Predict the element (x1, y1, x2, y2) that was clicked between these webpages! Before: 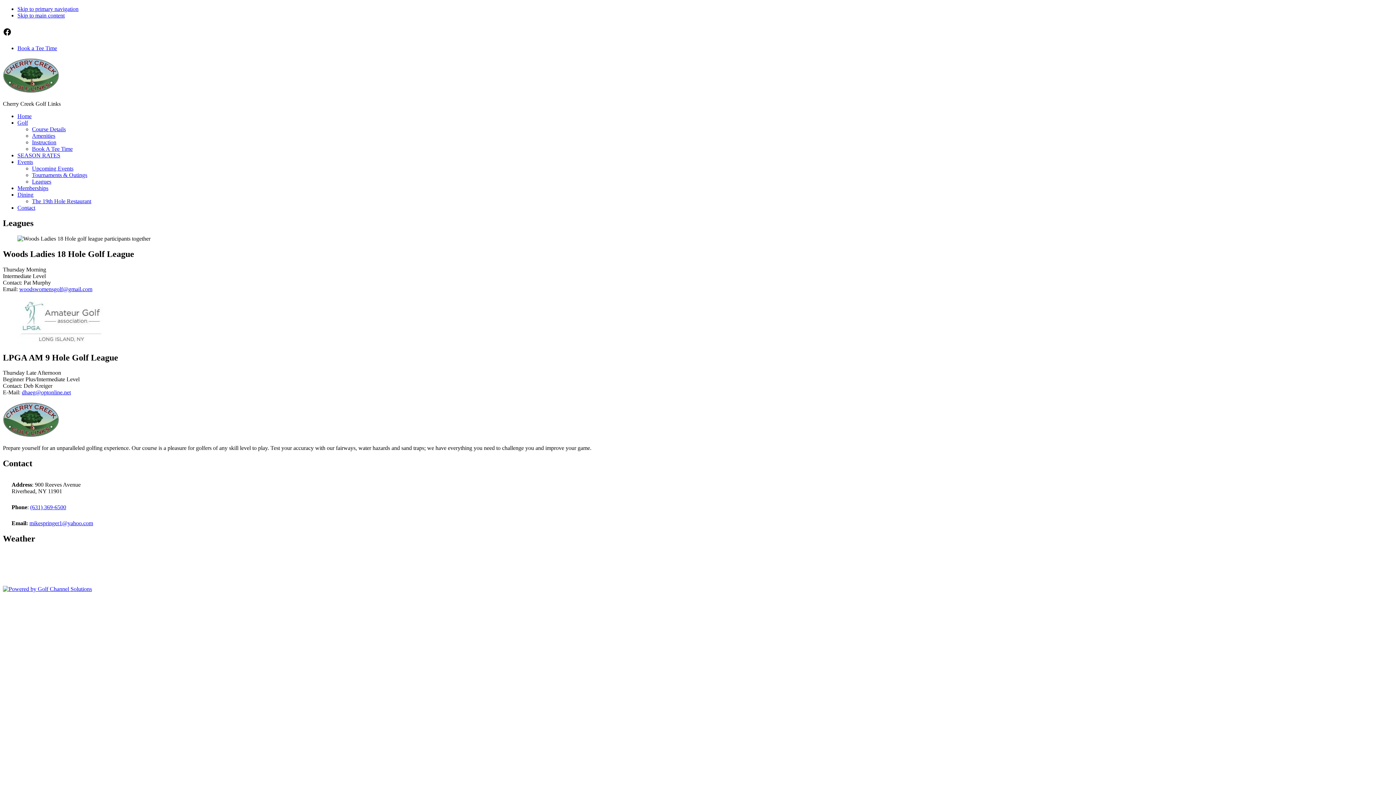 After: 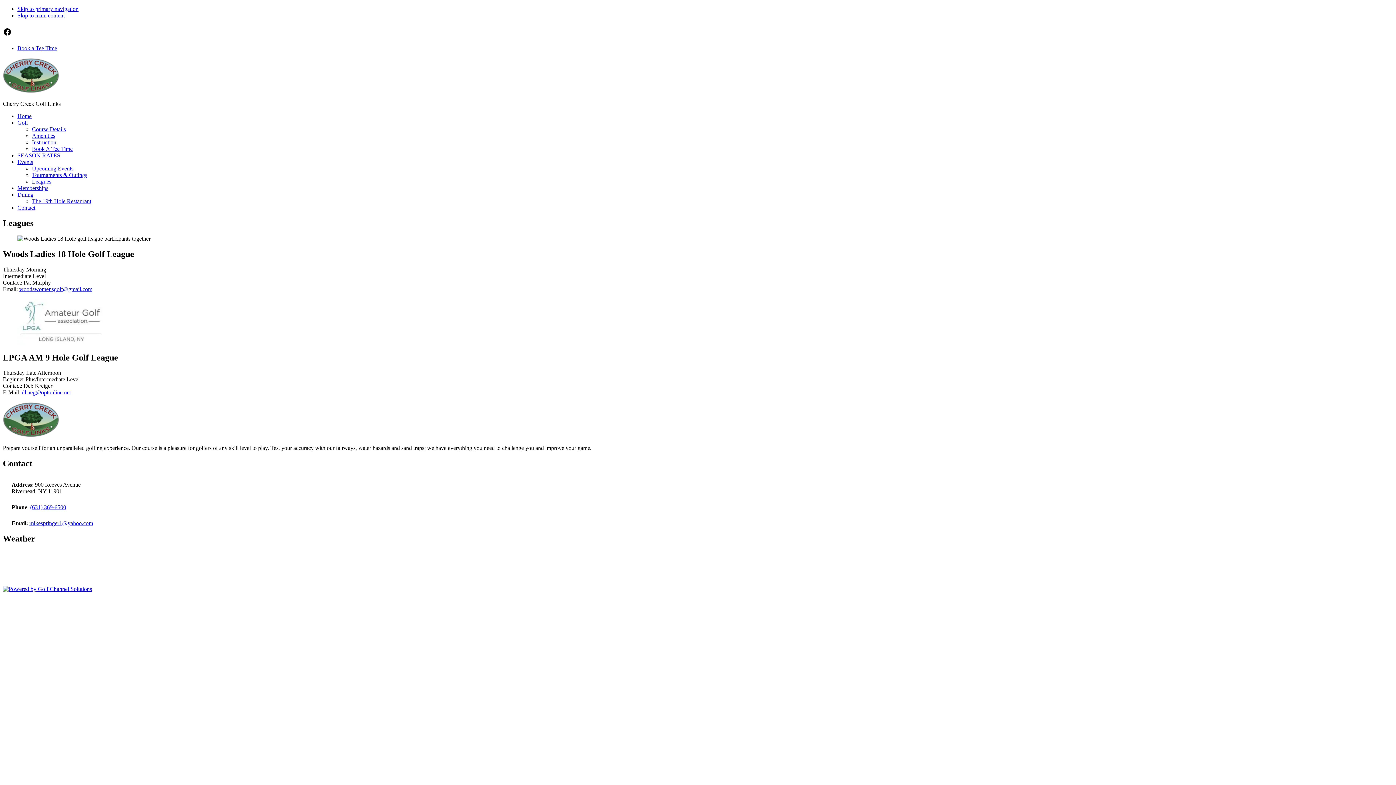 Action: bbox: (19, 286, 92, 292) label: woodswomensgolf@gmail.com